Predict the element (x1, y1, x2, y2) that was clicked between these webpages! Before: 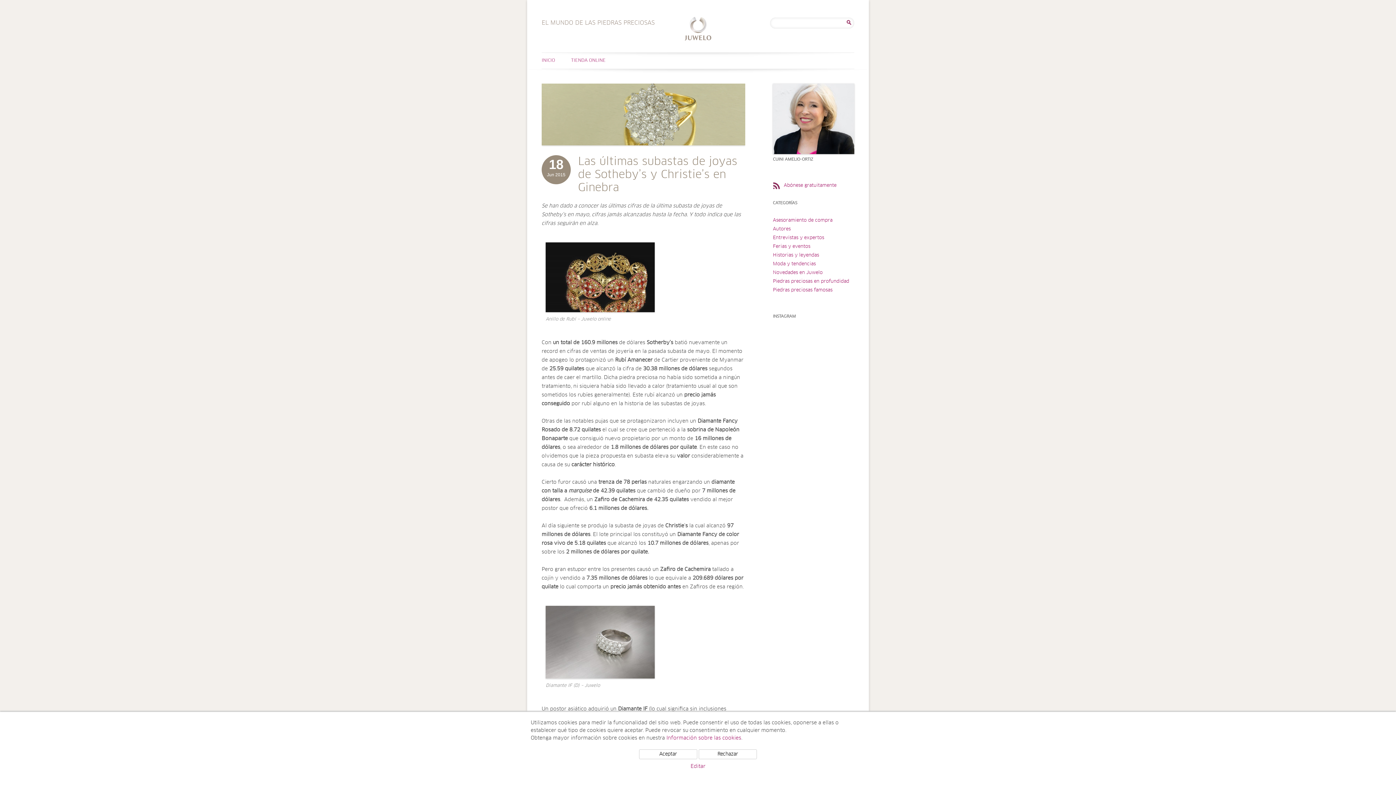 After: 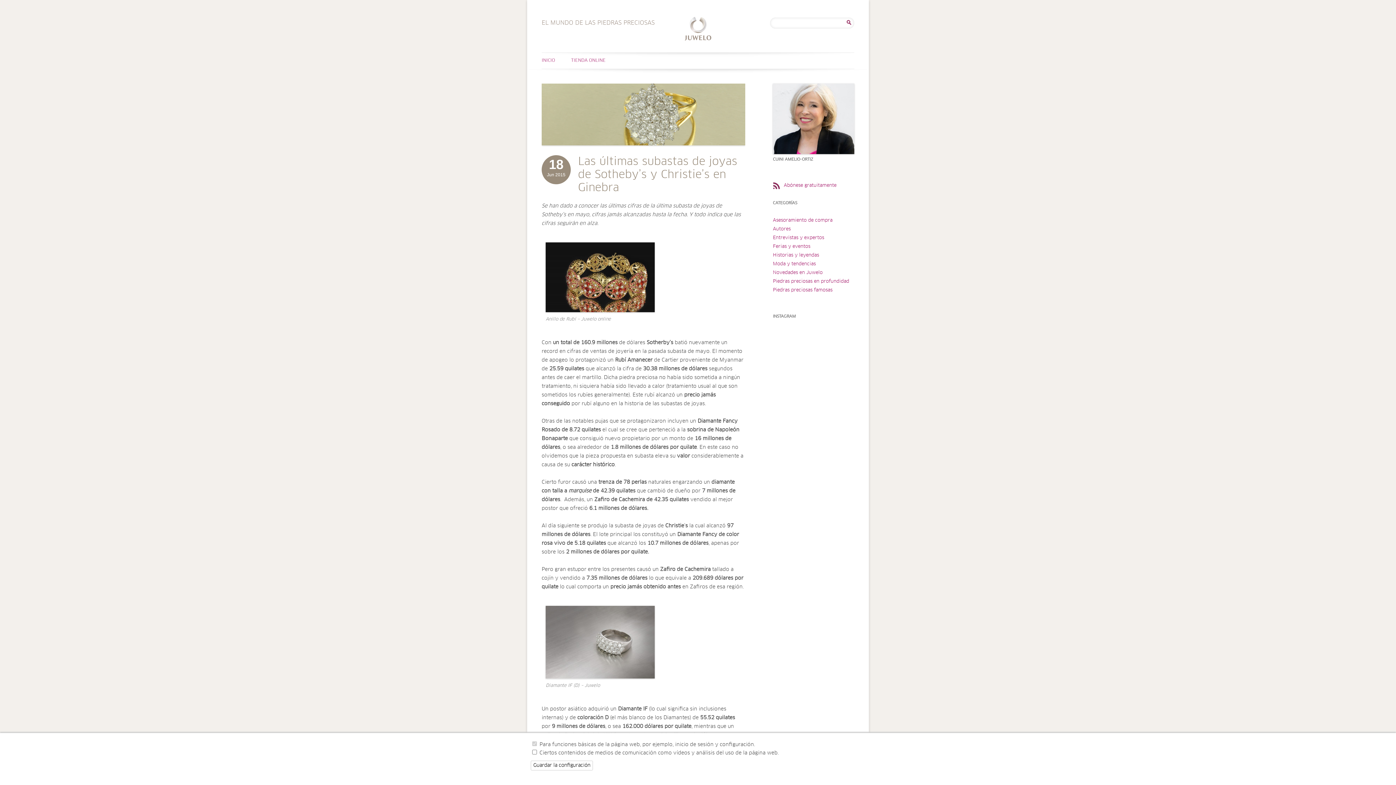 Action: bbox: (690, 764, 705, 769) label: Editar